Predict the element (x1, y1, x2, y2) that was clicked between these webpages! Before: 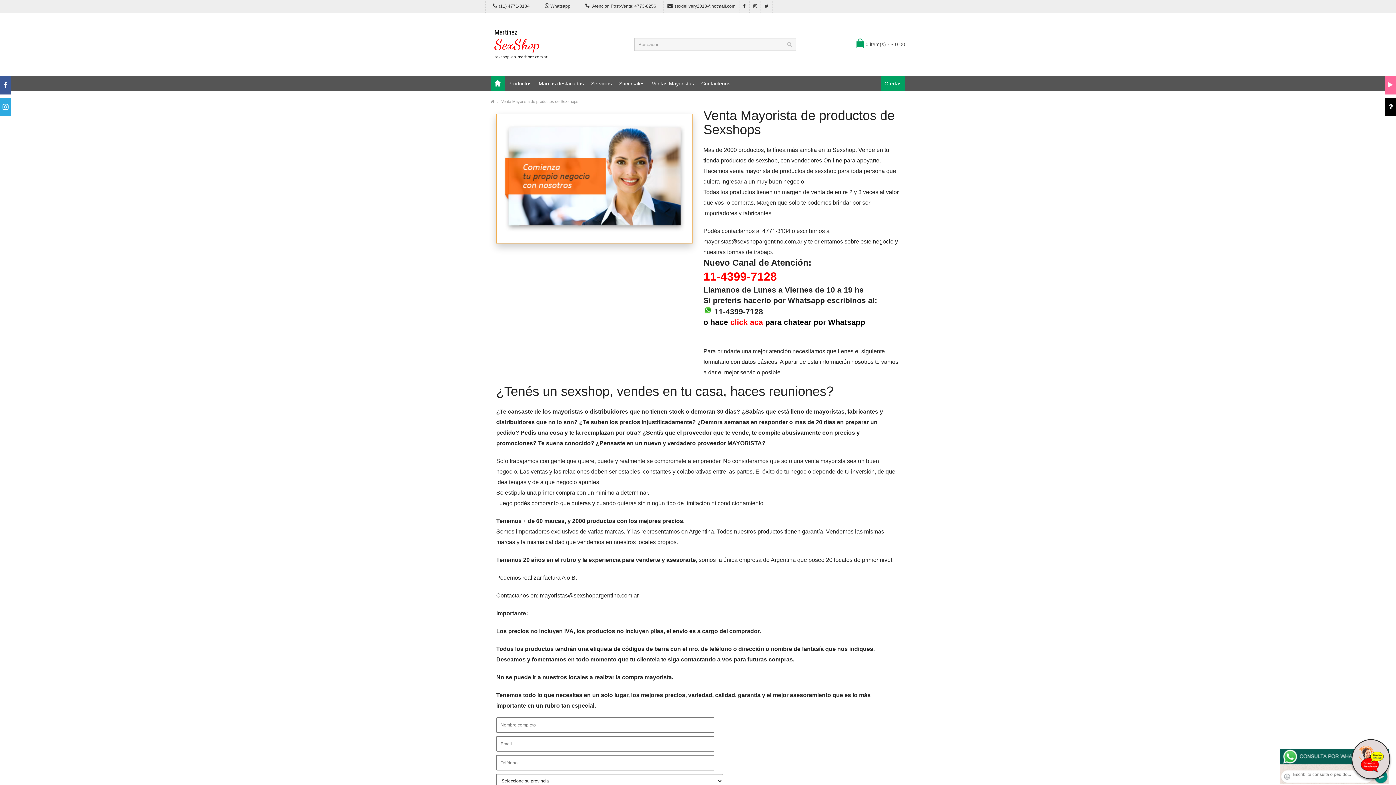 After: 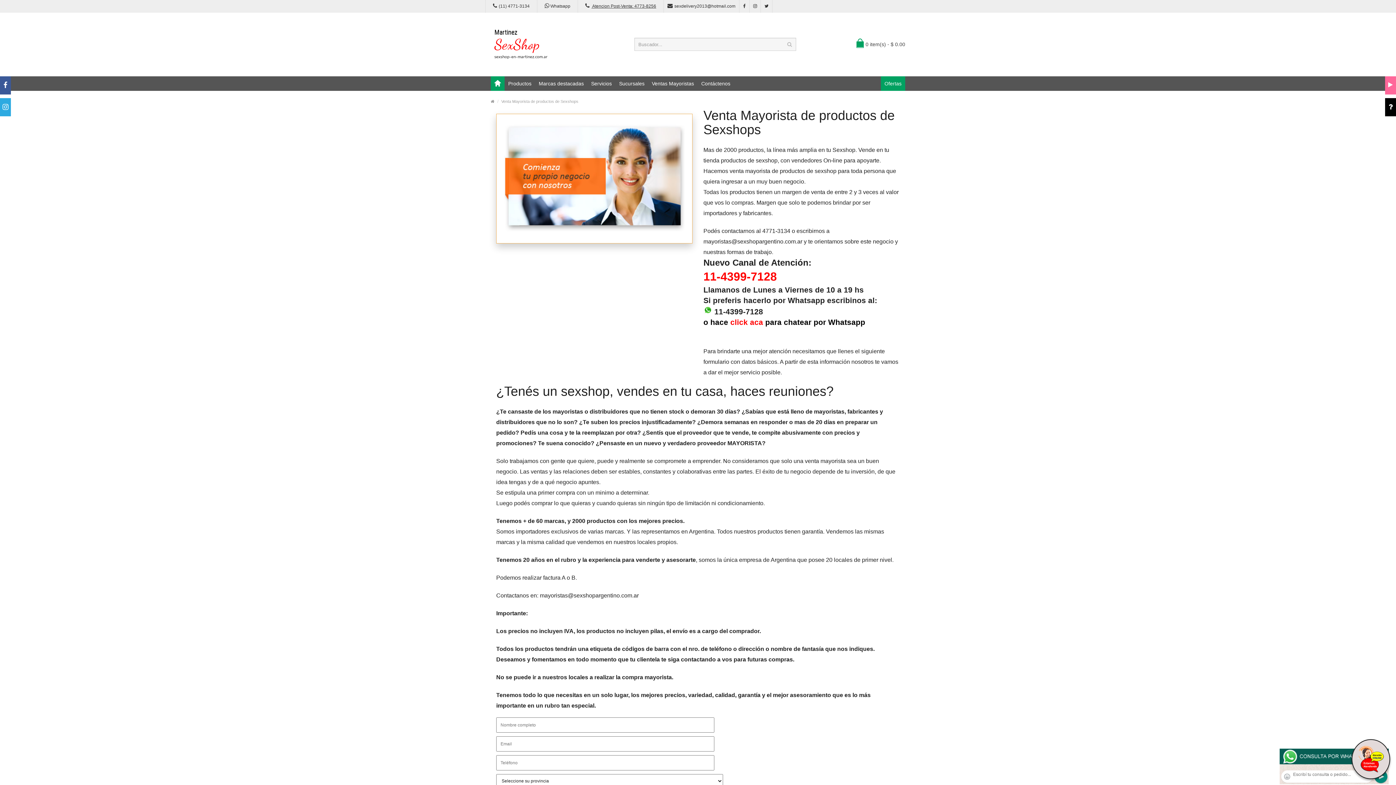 Action: bbox: (581, 0, 660, 12) label:  Atencion Post-Venta: 4773-8256